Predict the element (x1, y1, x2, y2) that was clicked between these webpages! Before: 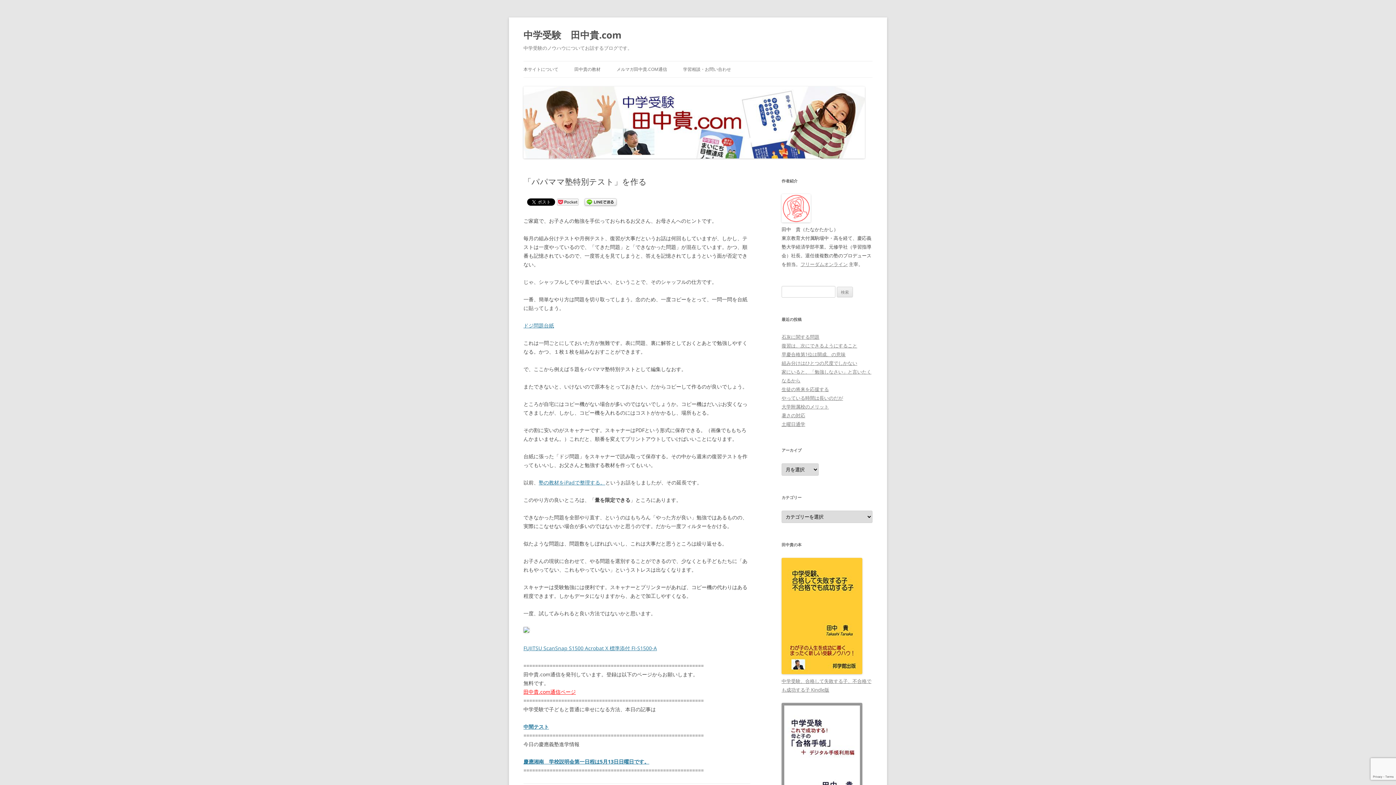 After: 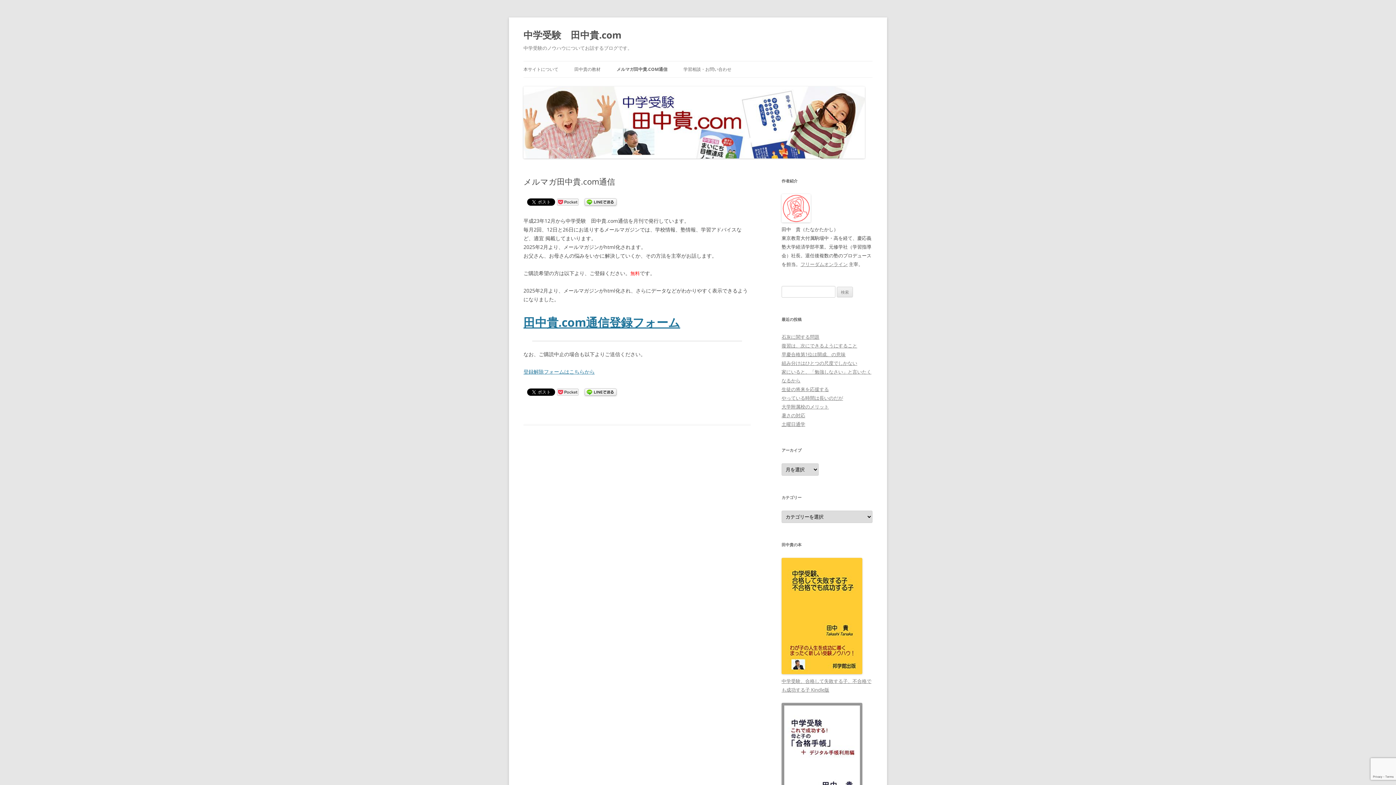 Action: label: メルマガ田中貴.COM通信 bbox: (616, 61, 667, 77)